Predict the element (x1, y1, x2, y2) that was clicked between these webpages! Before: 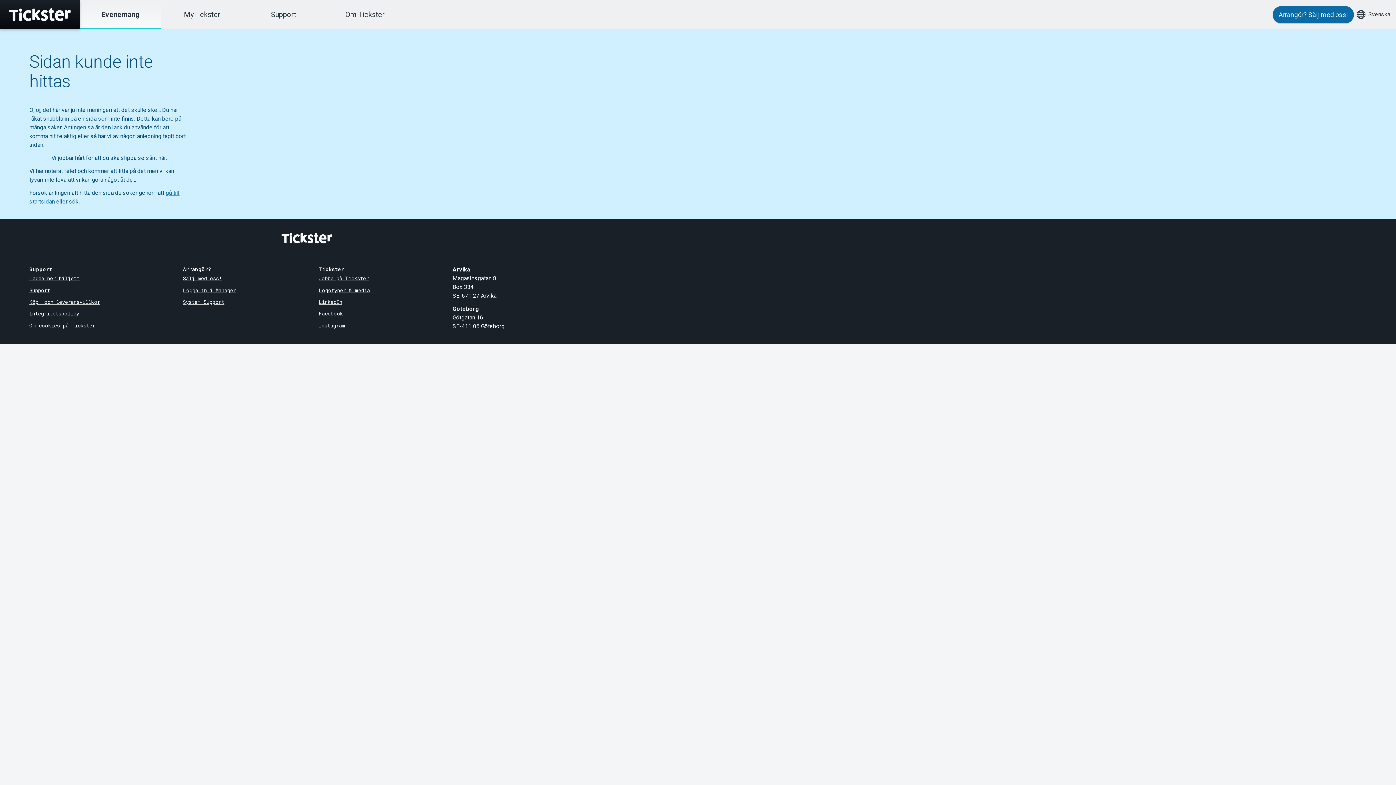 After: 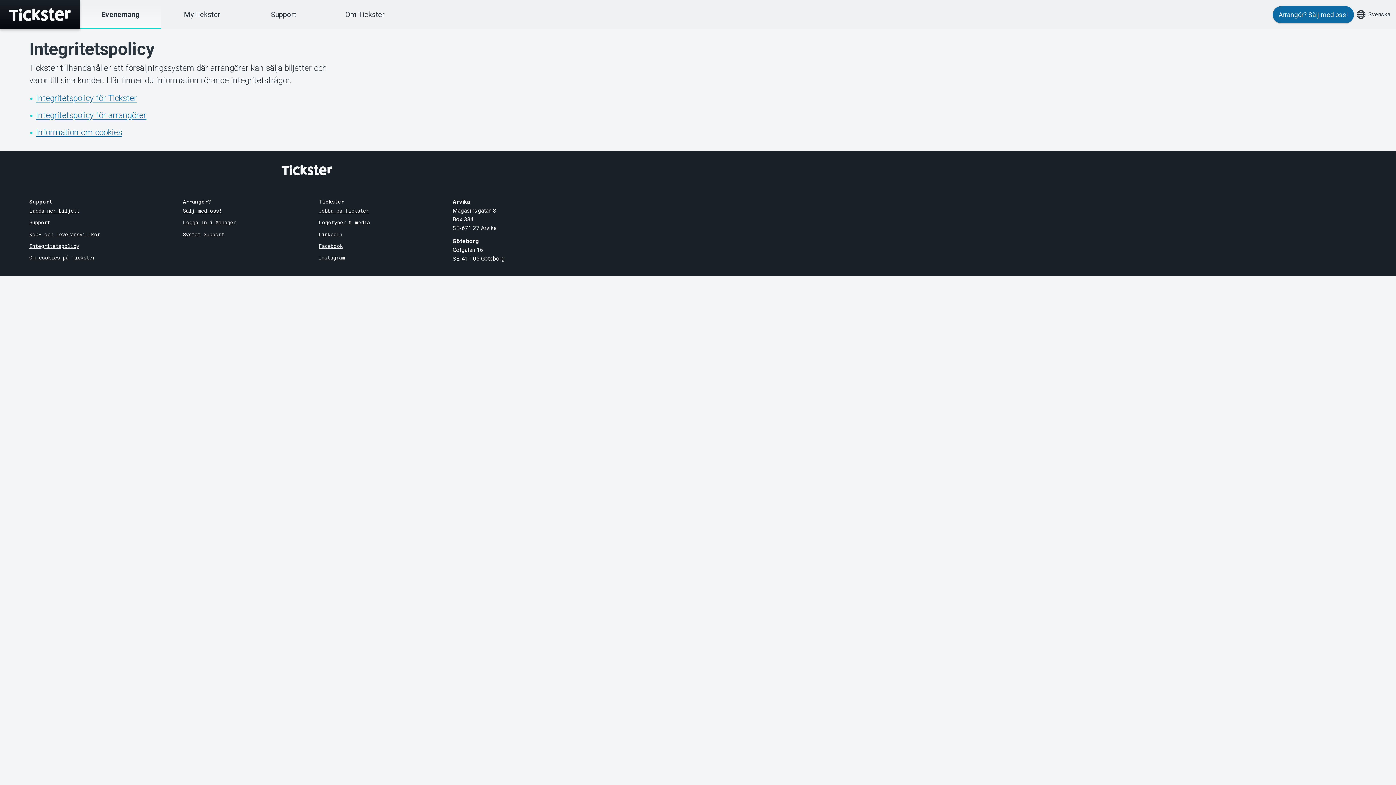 Action: label: Integritetspolicy bbox: (29, 310, 79, 317)